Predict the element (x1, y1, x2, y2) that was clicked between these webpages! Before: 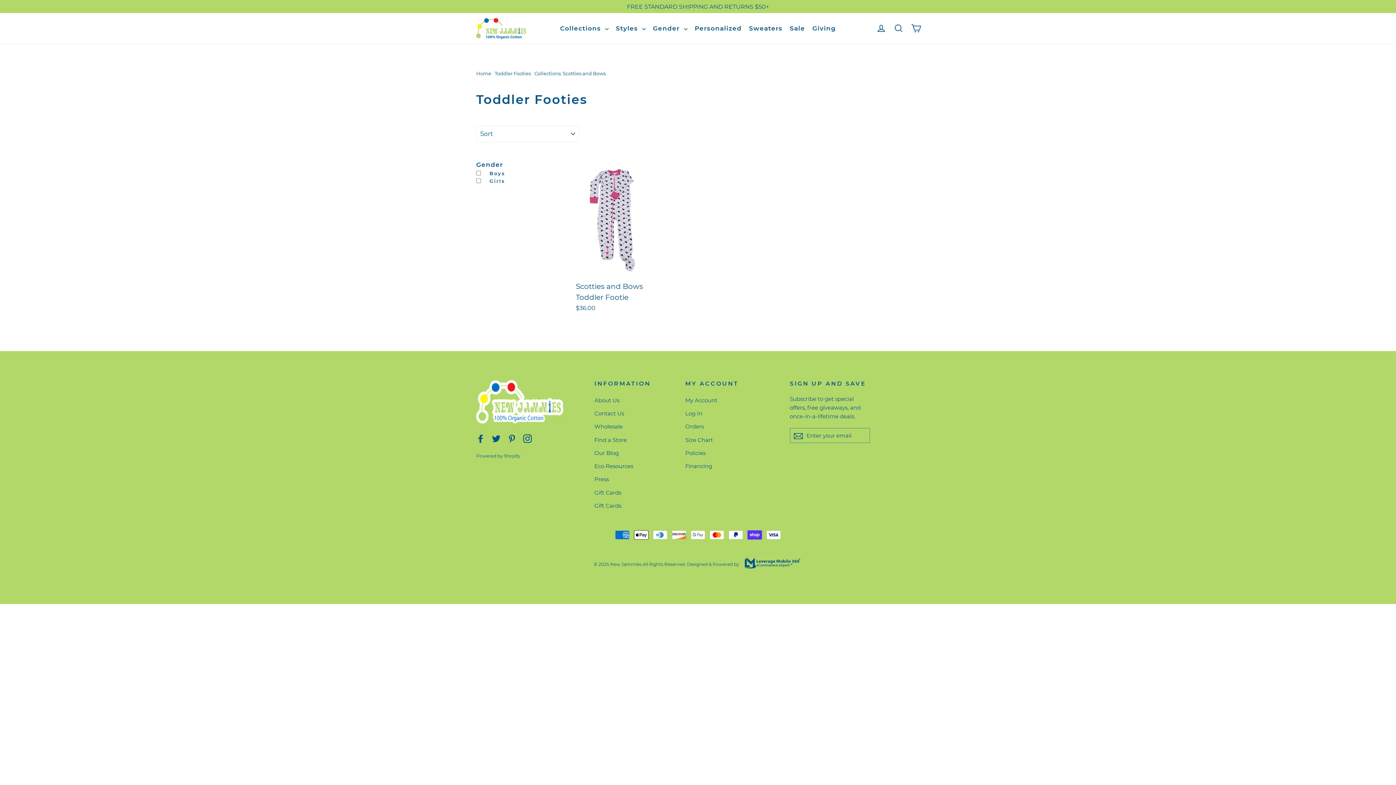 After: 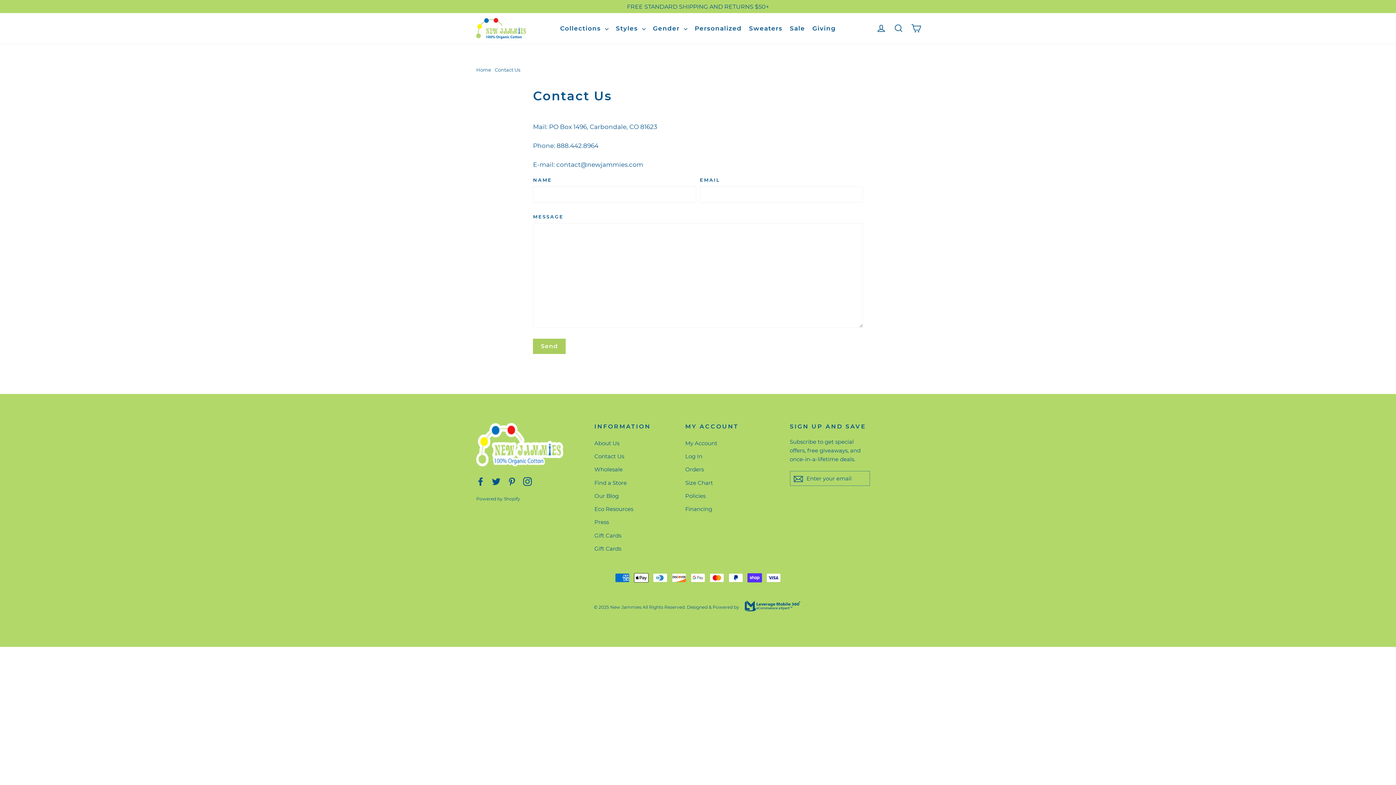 Action: label: Contact Us bbox: (594, 408, 674, 419)